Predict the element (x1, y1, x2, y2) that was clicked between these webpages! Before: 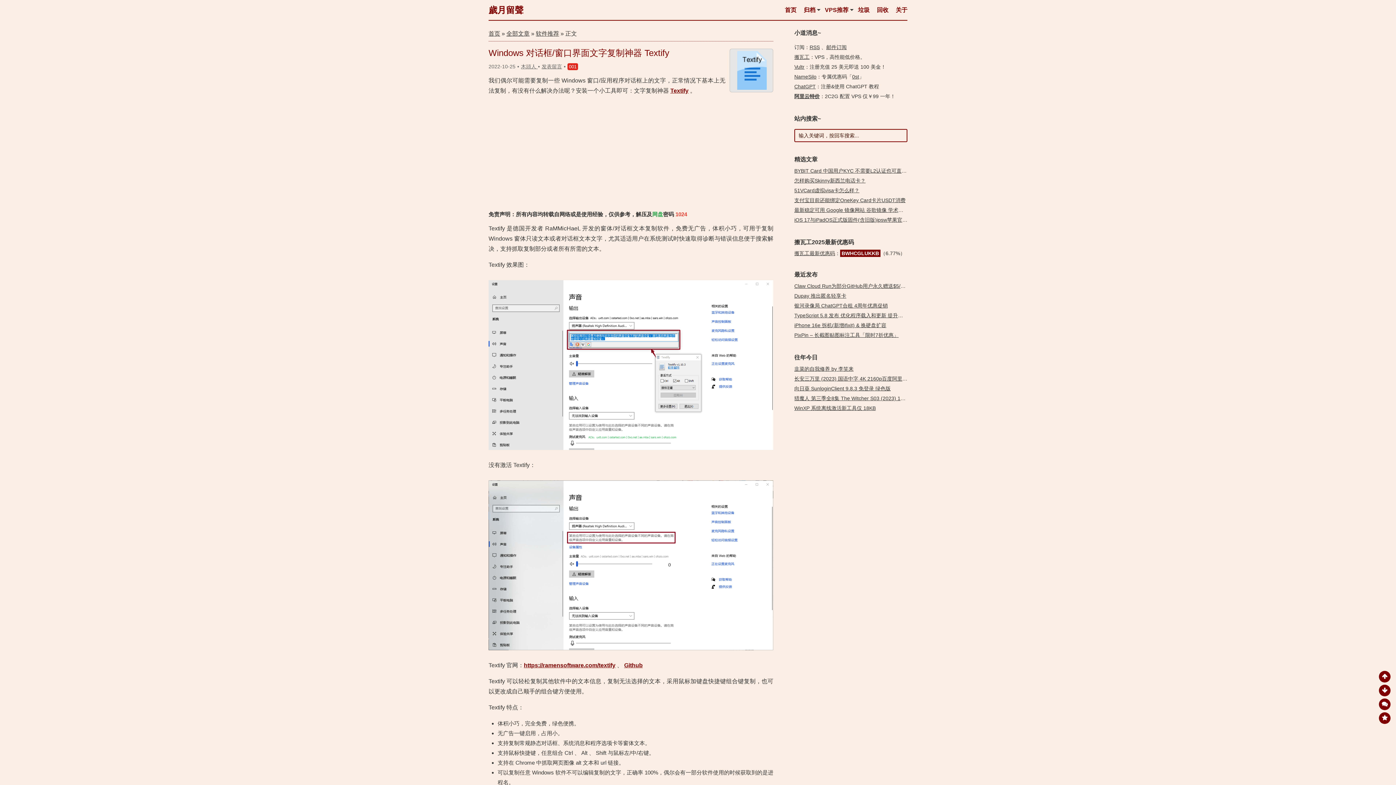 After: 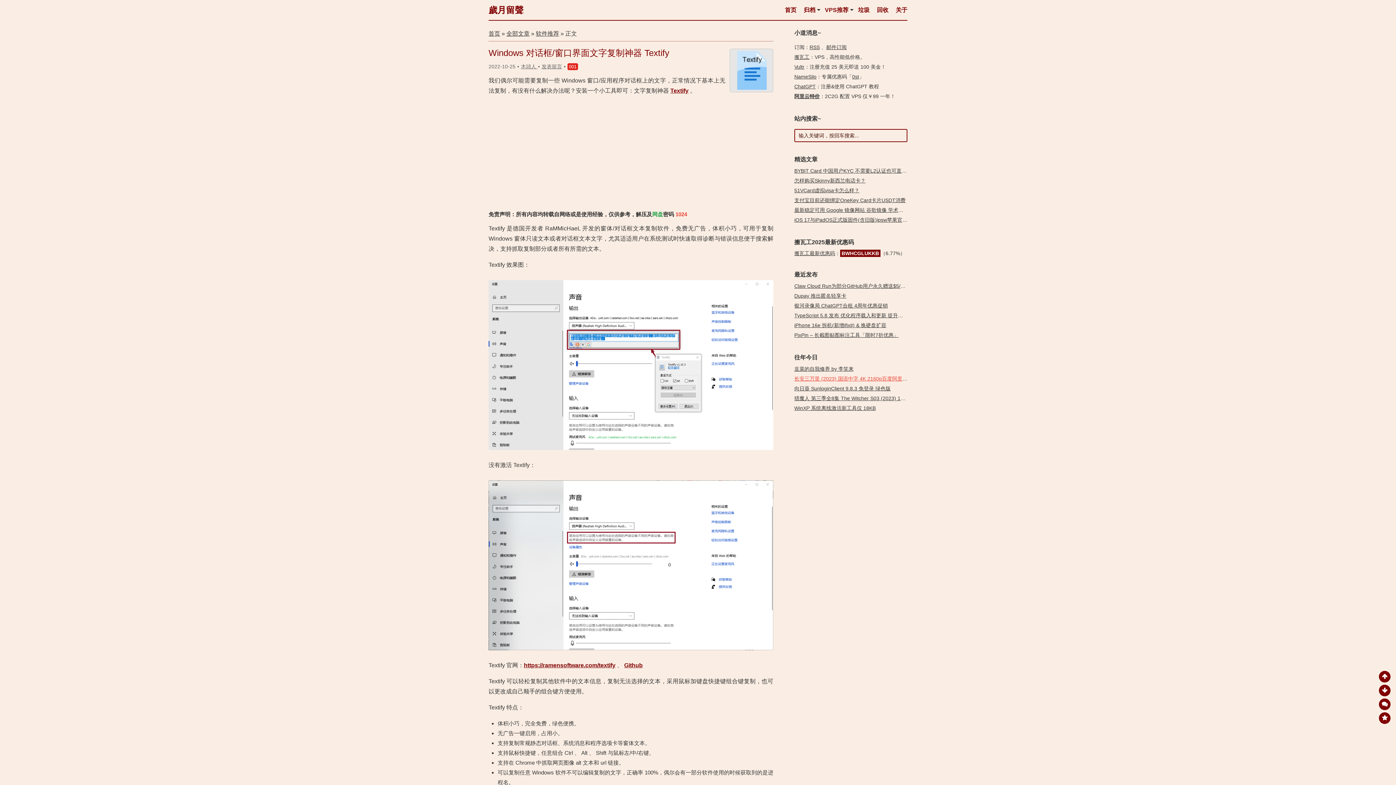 Action: bbox: (794, 376, 922, 381) label: 长安三万里 (2023) 国语中字 4K 2160p百度阿里云盘下载